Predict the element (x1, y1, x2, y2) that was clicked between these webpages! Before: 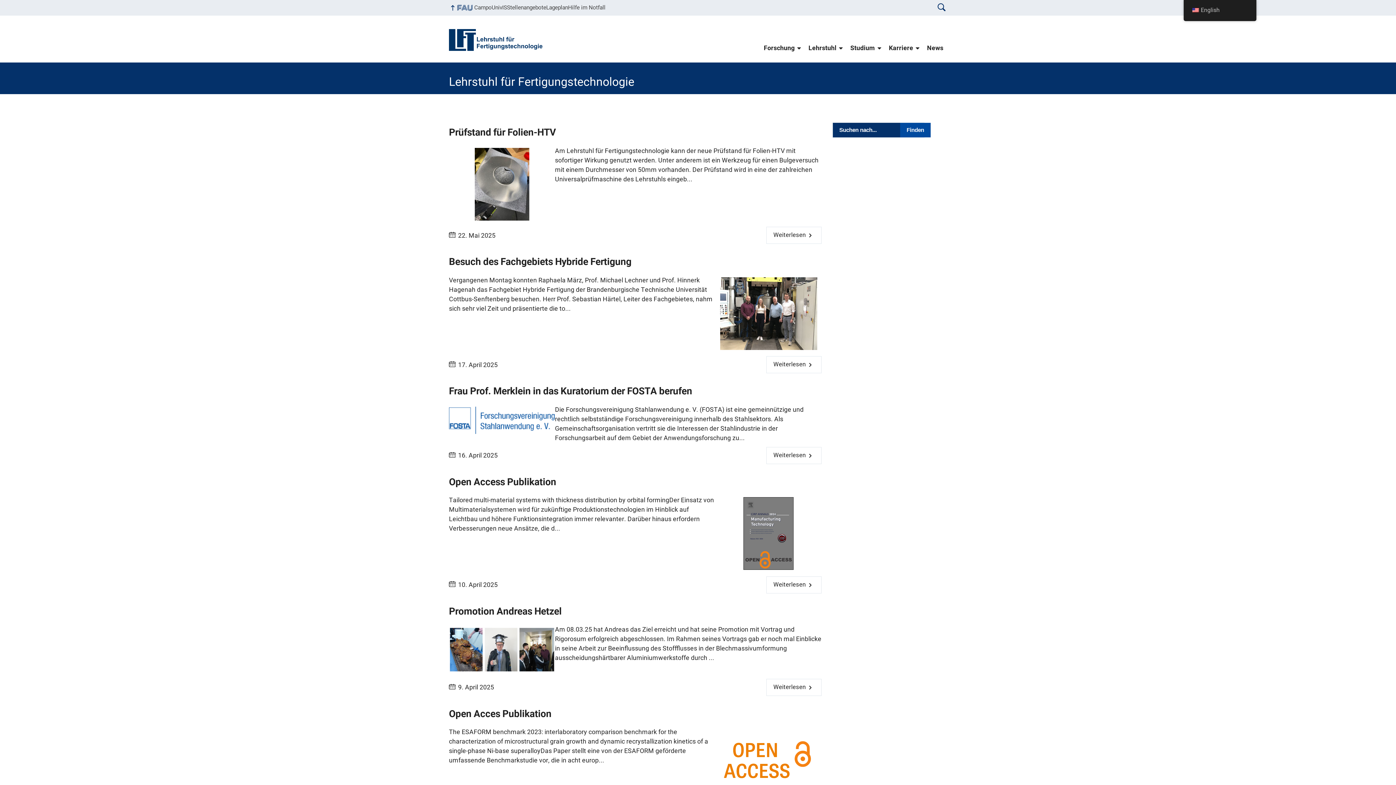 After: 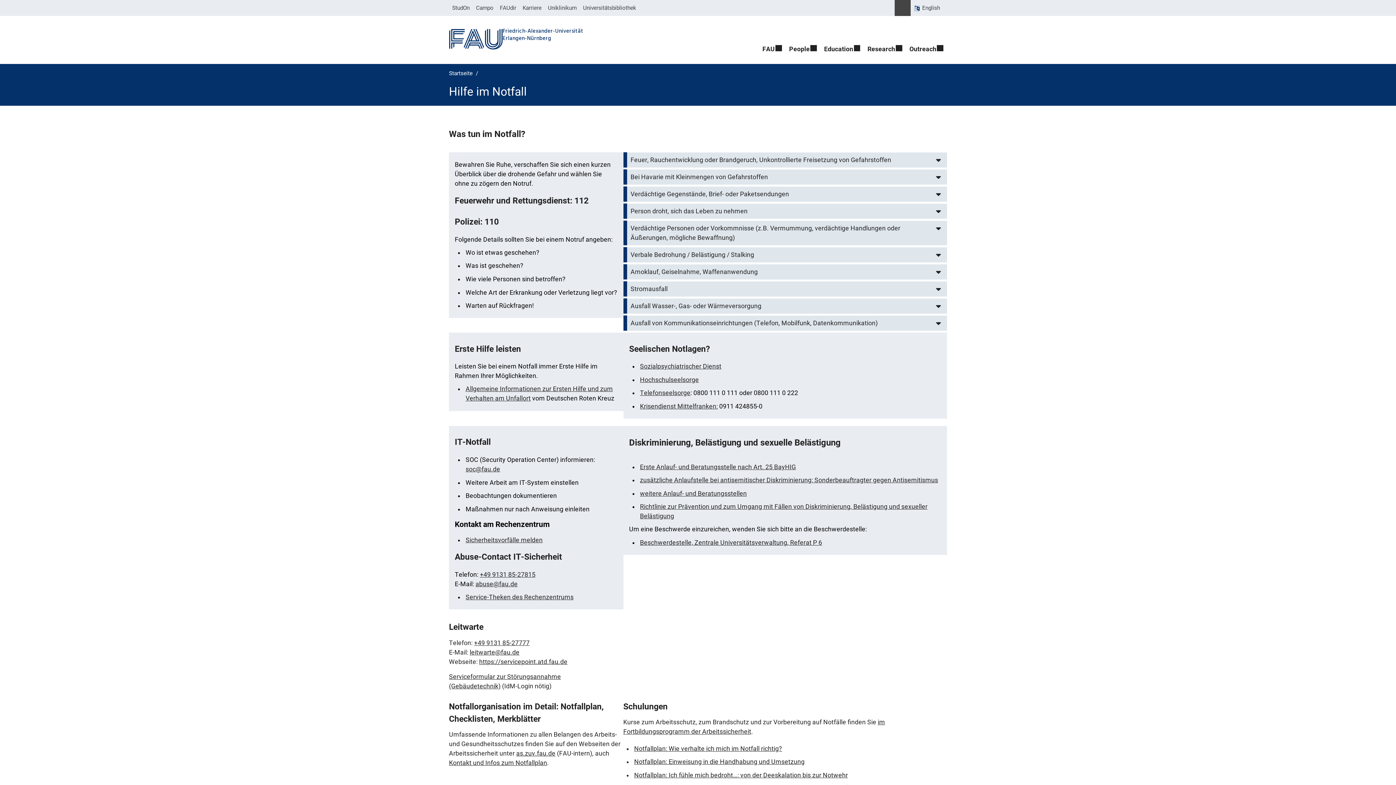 Action: bbox: (568, 2, 605, 13) label: Hilfe im Notfall